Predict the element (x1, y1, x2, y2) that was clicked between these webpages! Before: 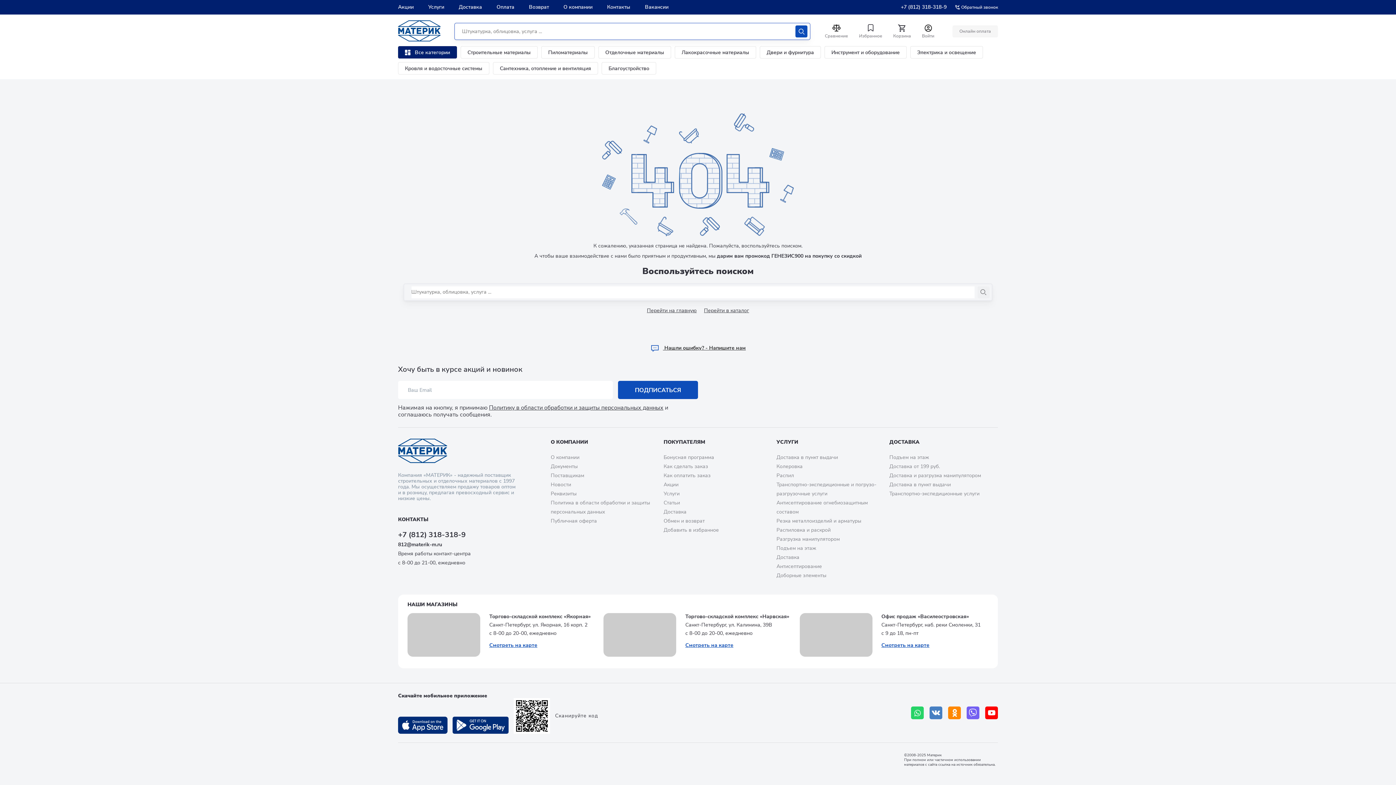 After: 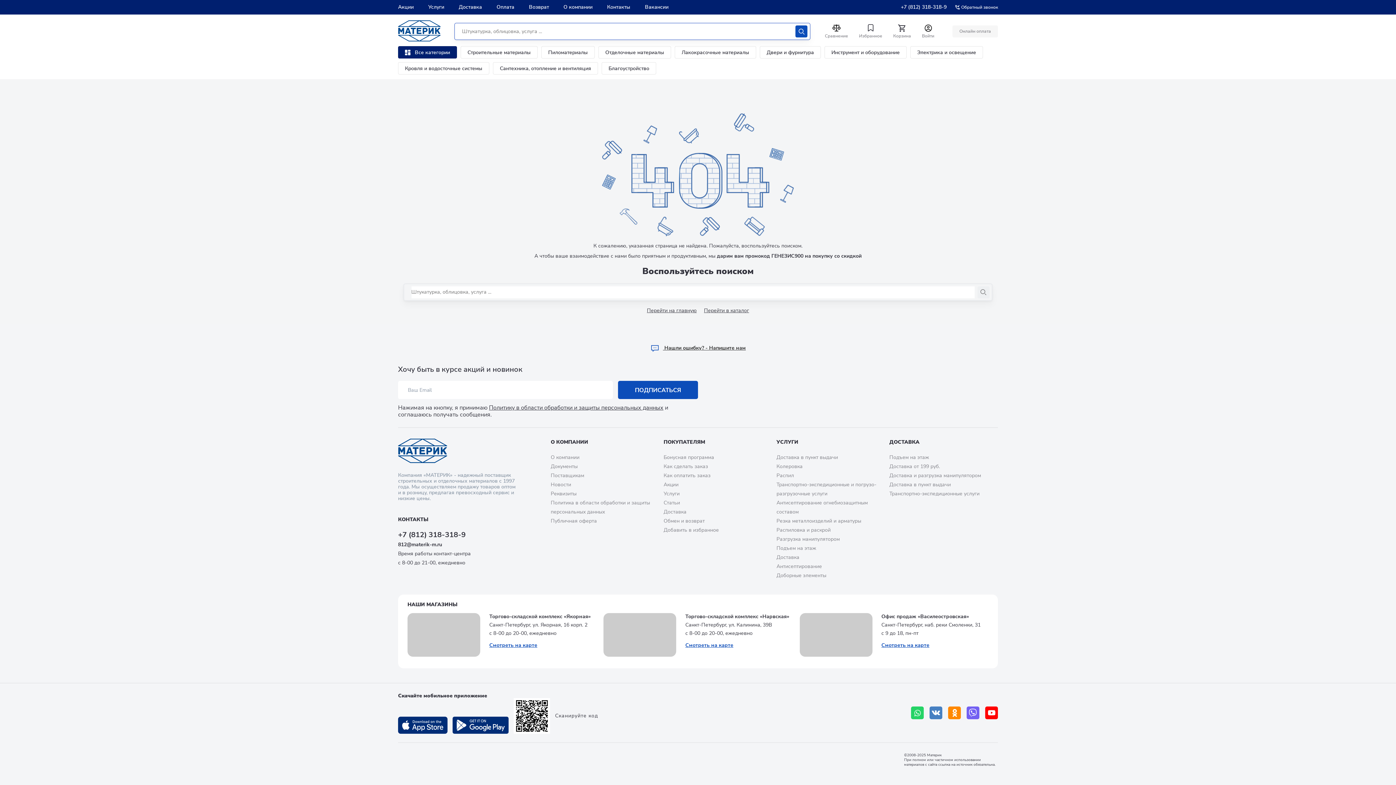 Action: bbox: (901, 3, 946, 10) label: +7 (812) 318-318-9